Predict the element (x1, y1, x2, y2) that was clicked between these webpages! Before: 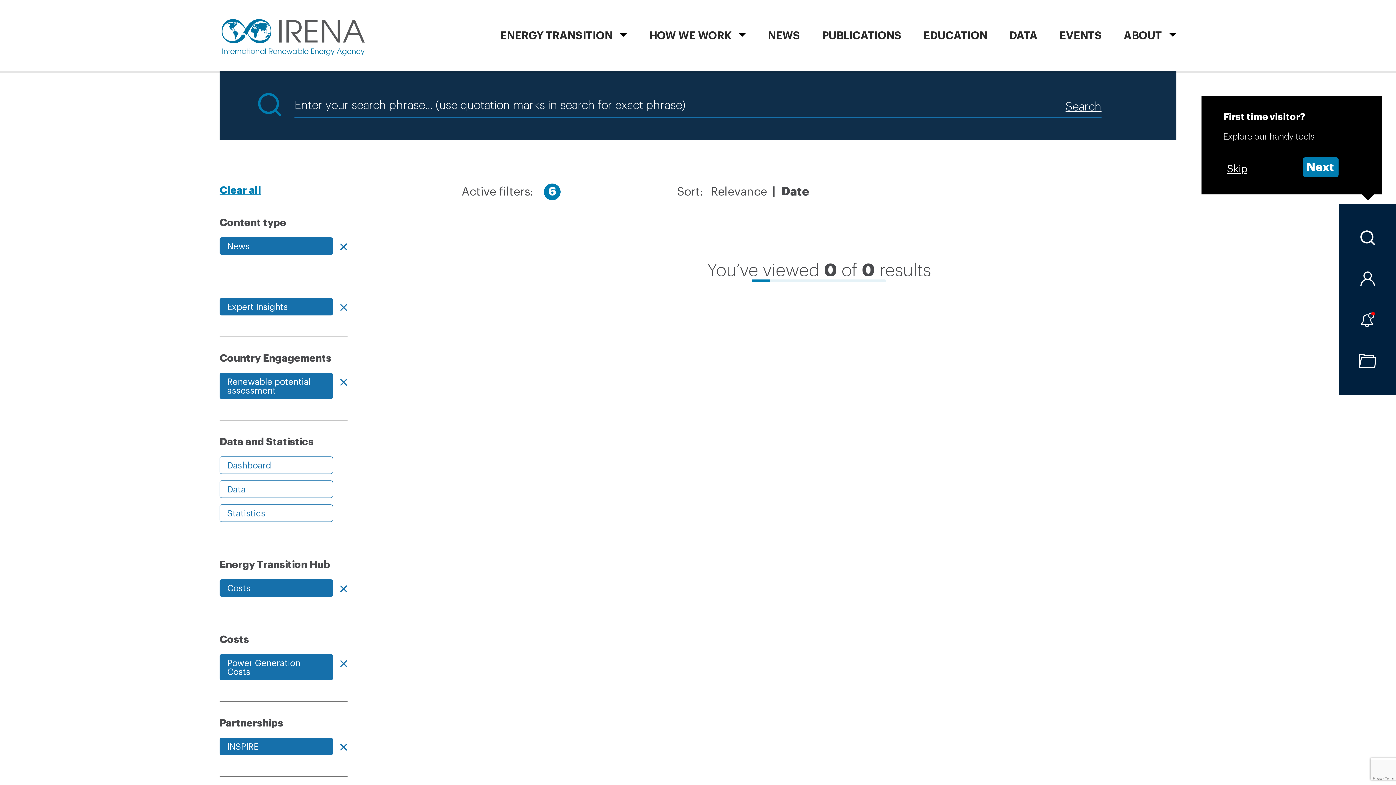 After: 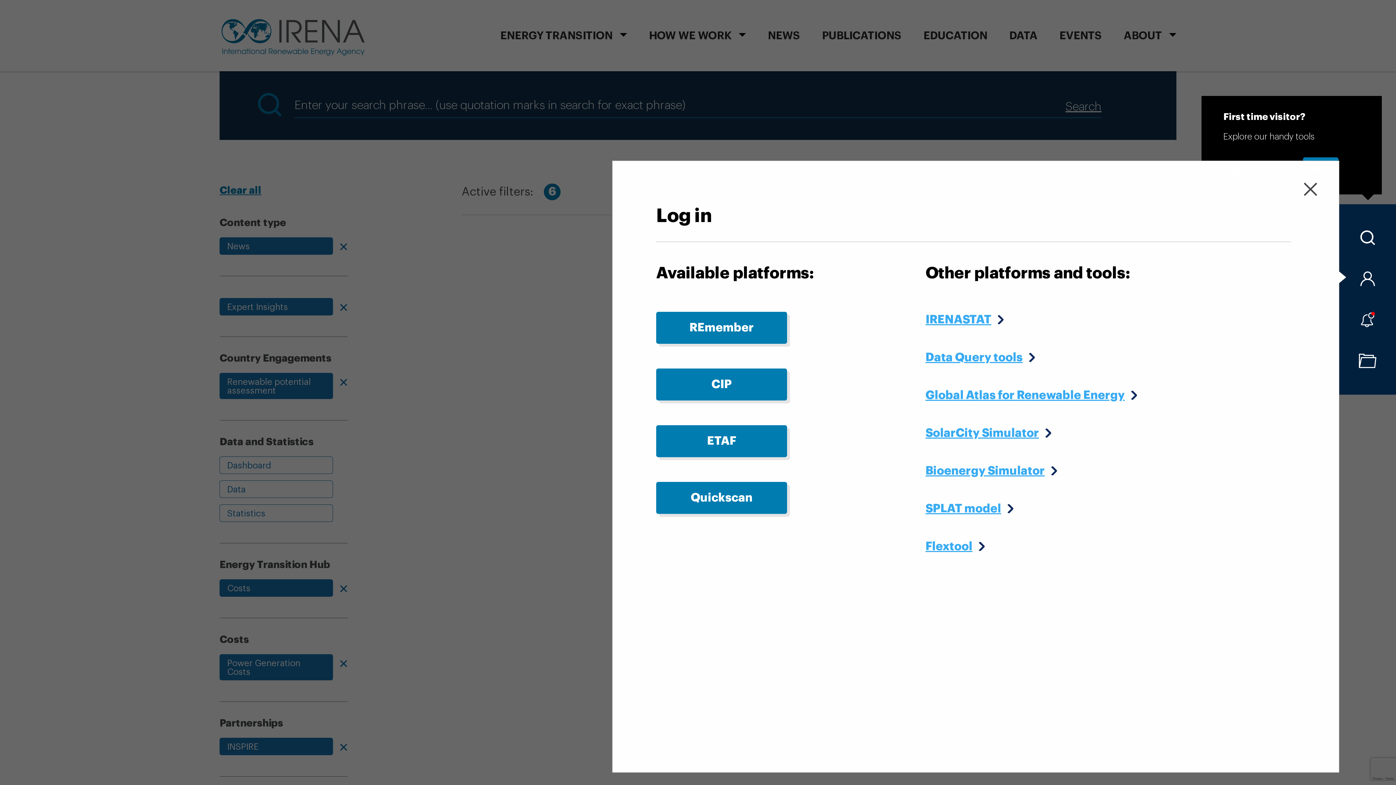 Action: bbox: (1339, 271, 1396, 286)